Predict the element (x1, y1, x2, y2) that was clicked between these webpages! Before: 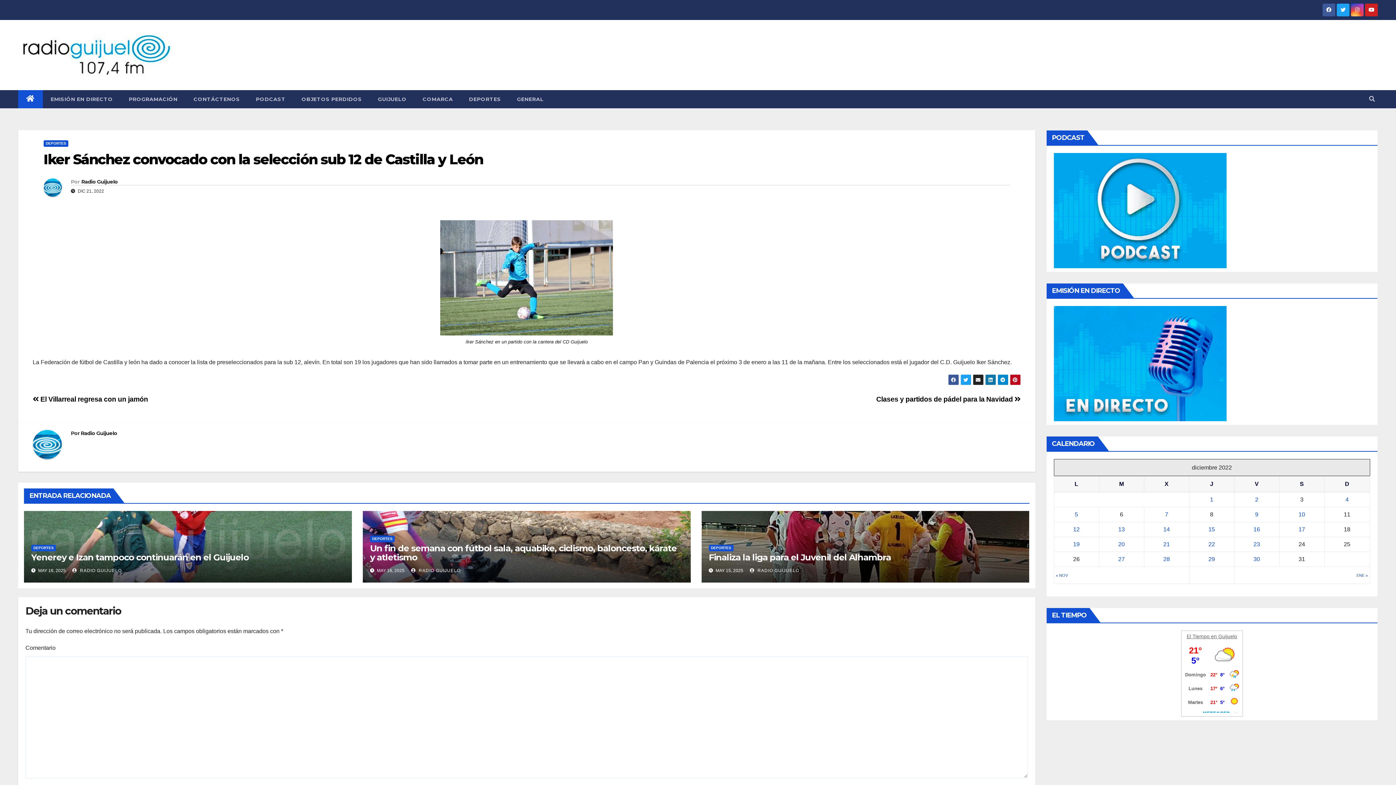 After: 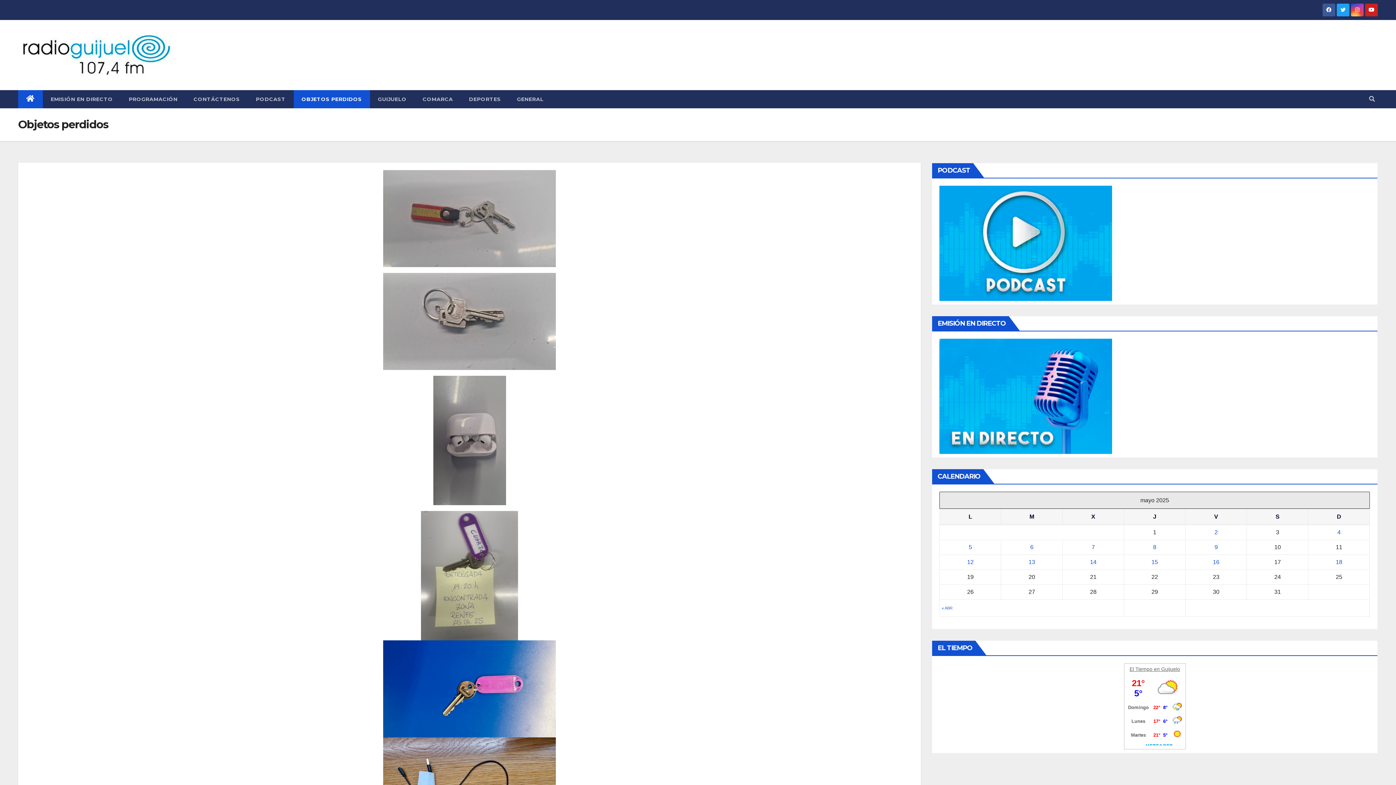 Action: label: OBJETOS PERDIDOS bbox: (293, 90, 370, 108)